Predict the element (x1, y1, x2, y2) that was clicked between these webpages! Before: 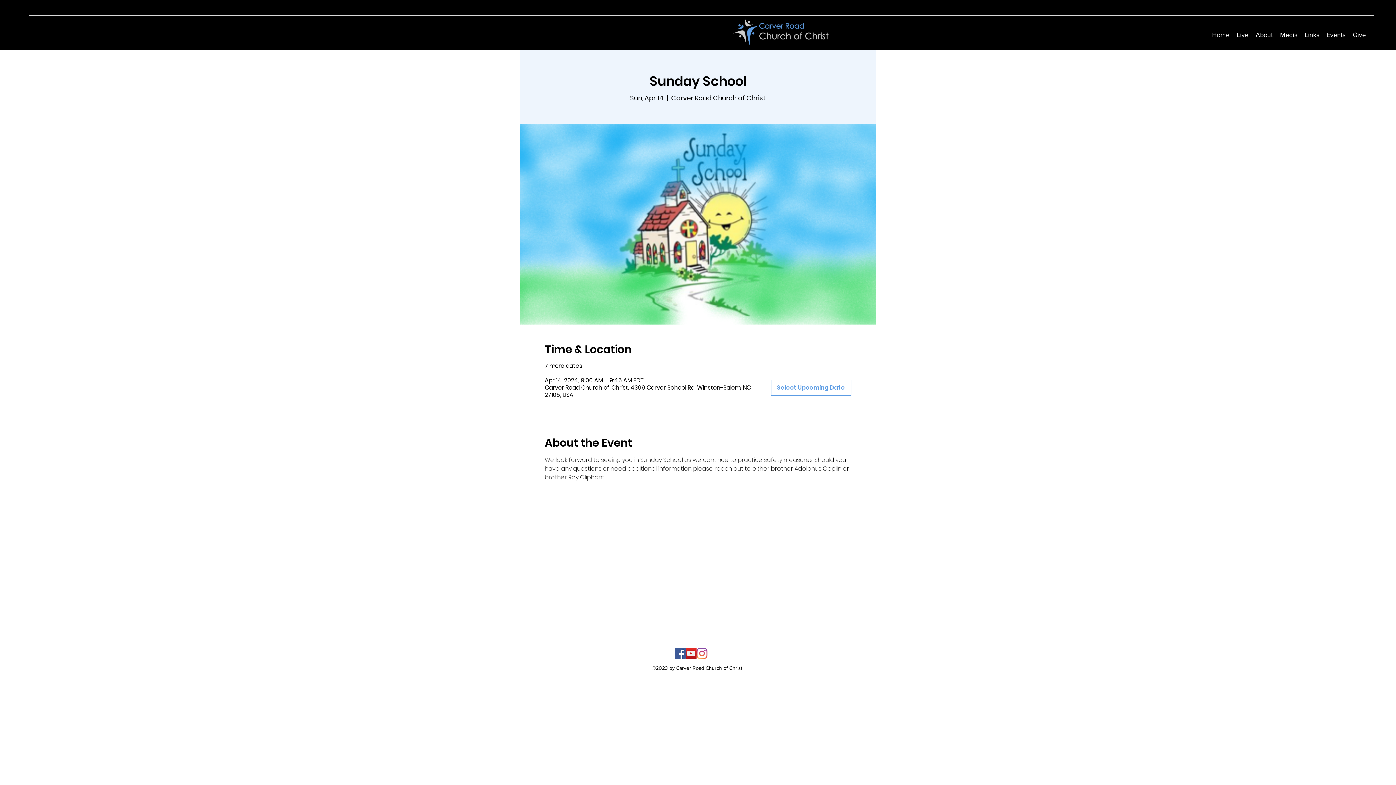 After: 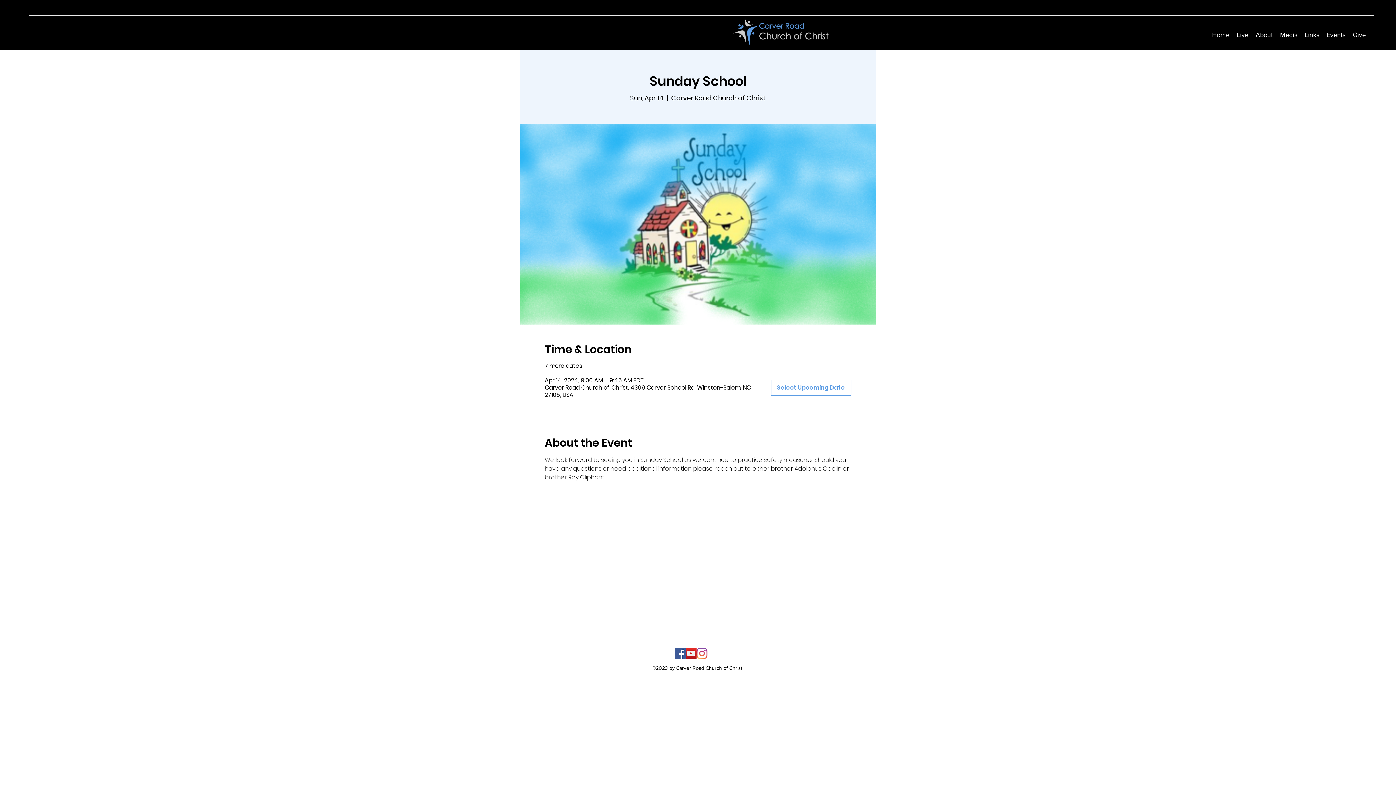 Action: label: Events bbox: (1323, 27, 1349, 42)